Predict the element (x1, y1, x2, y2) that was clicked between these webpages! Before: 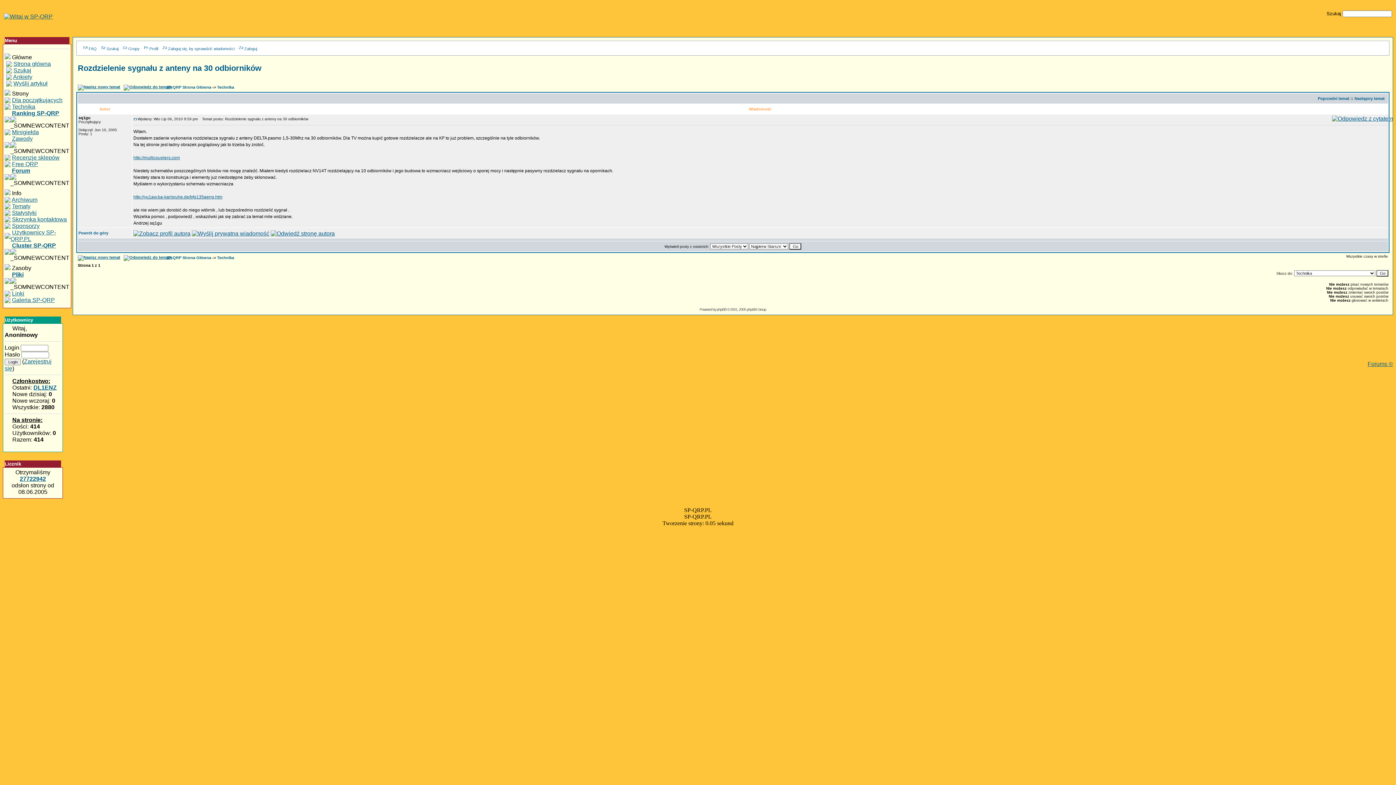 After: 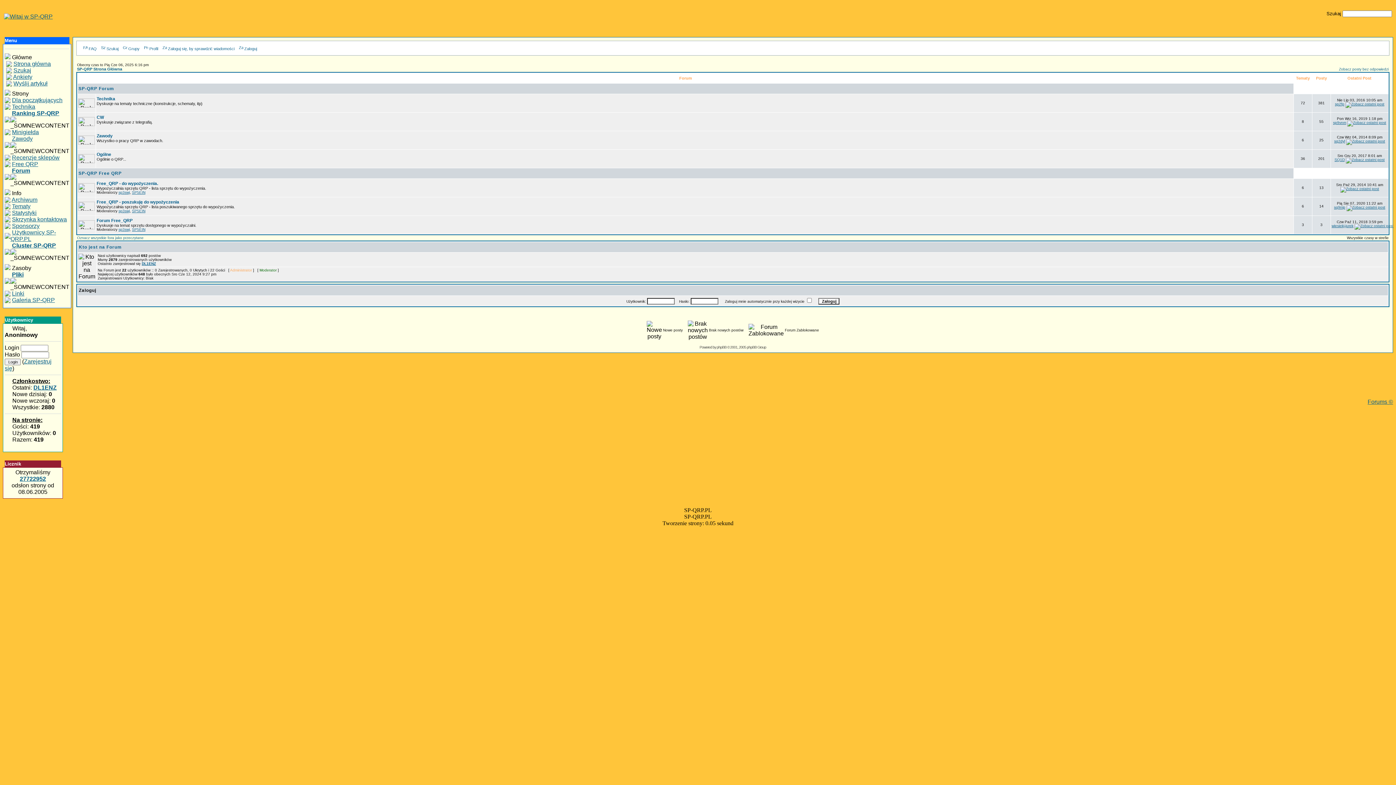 Action: bbox: (166, 255, 211, 260) label: SP-QRP Strona Główna